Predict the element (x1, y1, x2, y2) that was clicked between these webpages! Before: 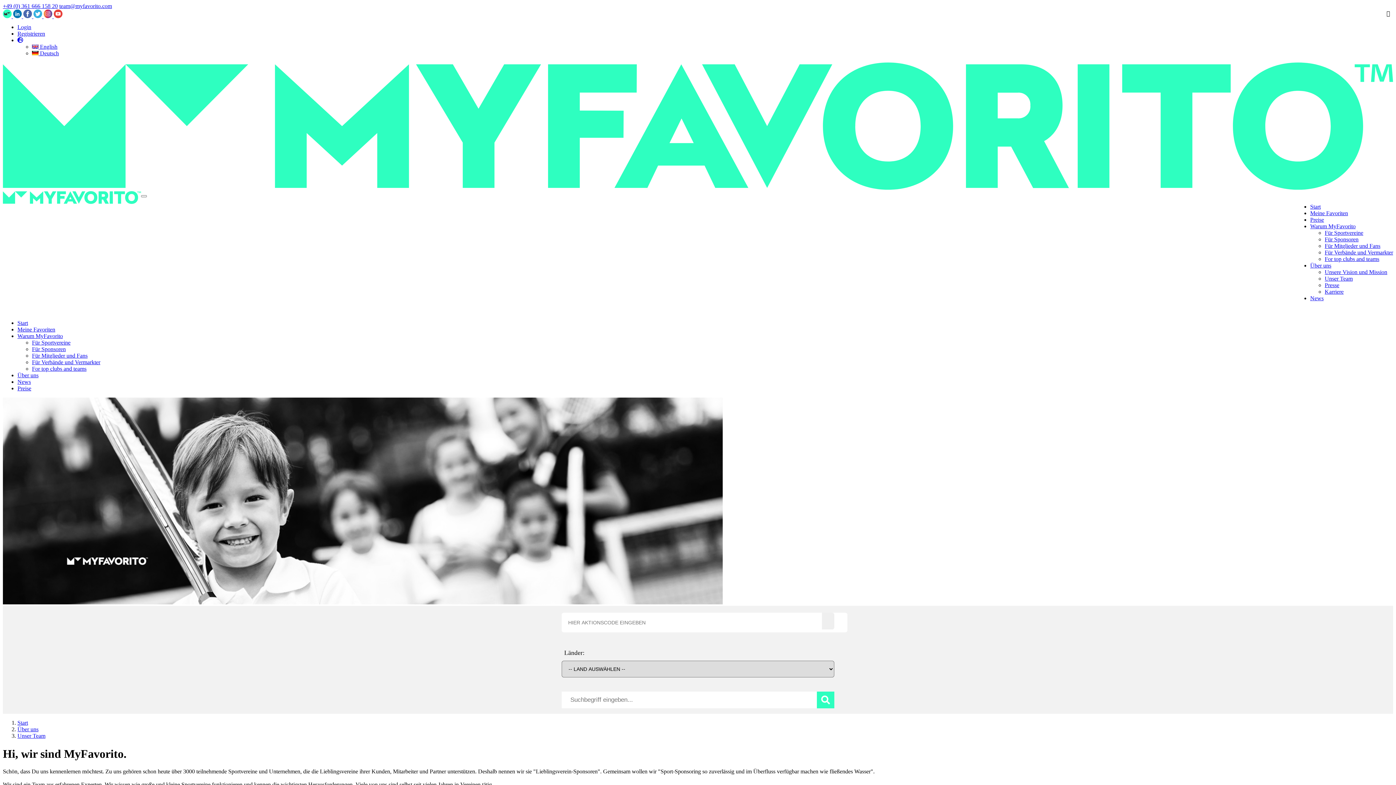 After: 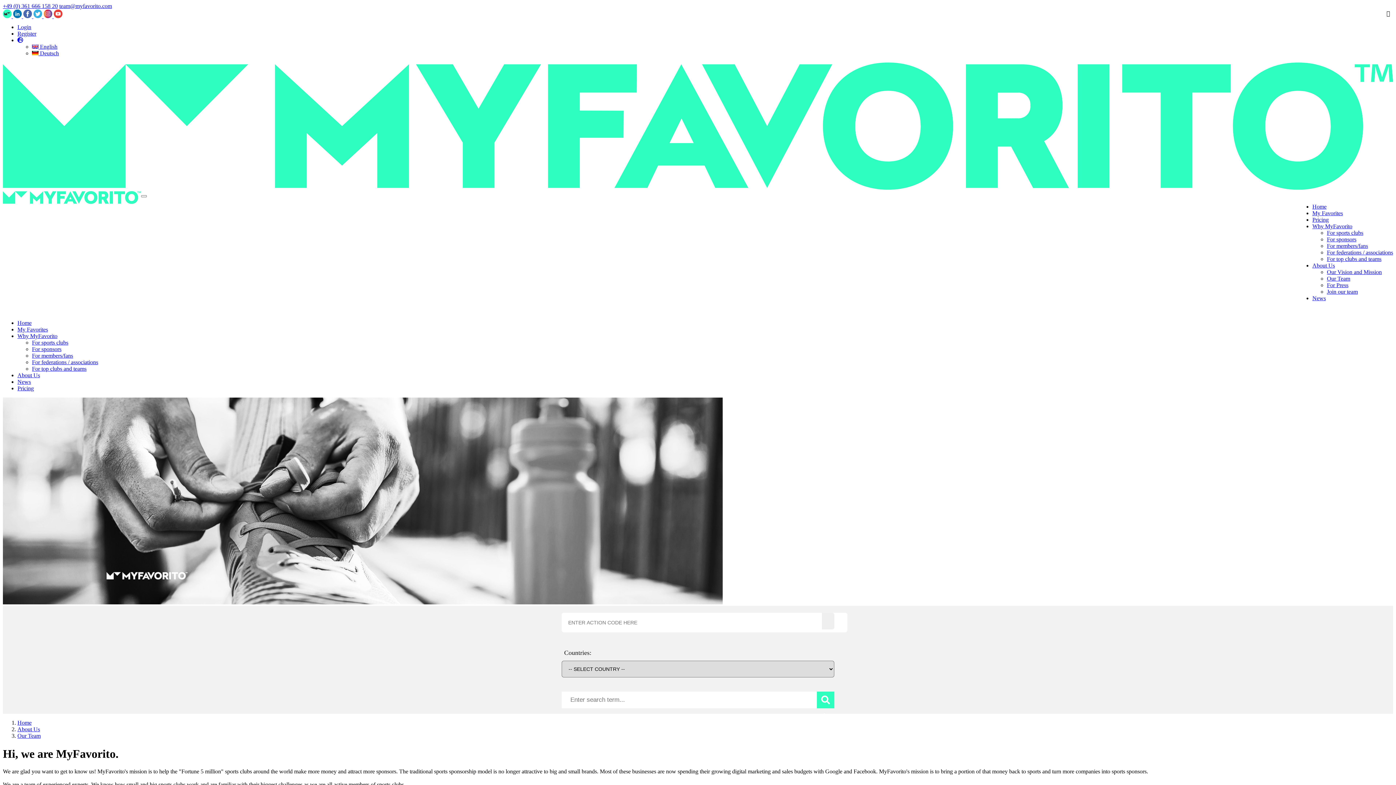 Action: bbox: (32, 43, 57, 49) label:  English